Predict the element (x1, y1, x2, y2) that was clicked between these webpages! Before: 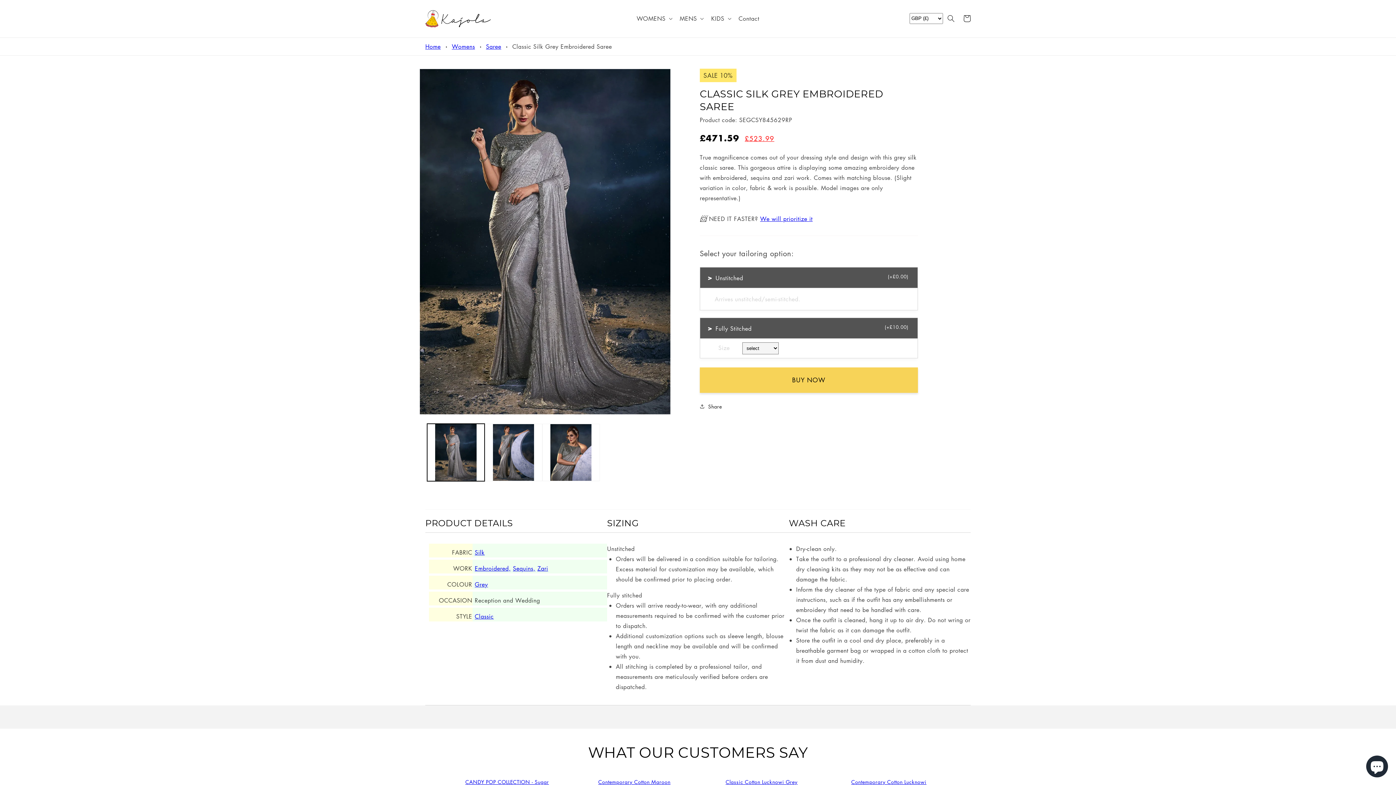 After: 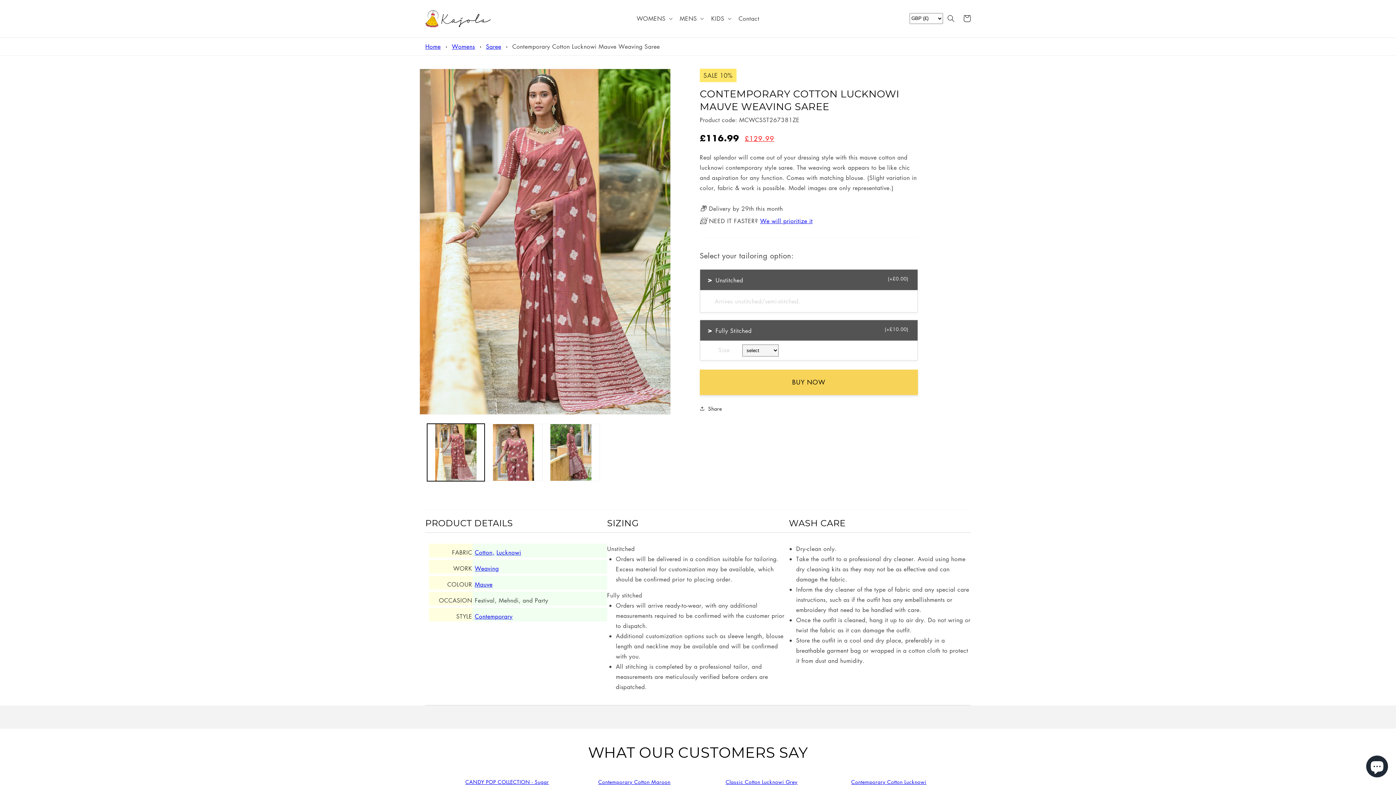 Action: bbox: (851, 778, 926, 785) label: Contemporary Cotton Lucknowi